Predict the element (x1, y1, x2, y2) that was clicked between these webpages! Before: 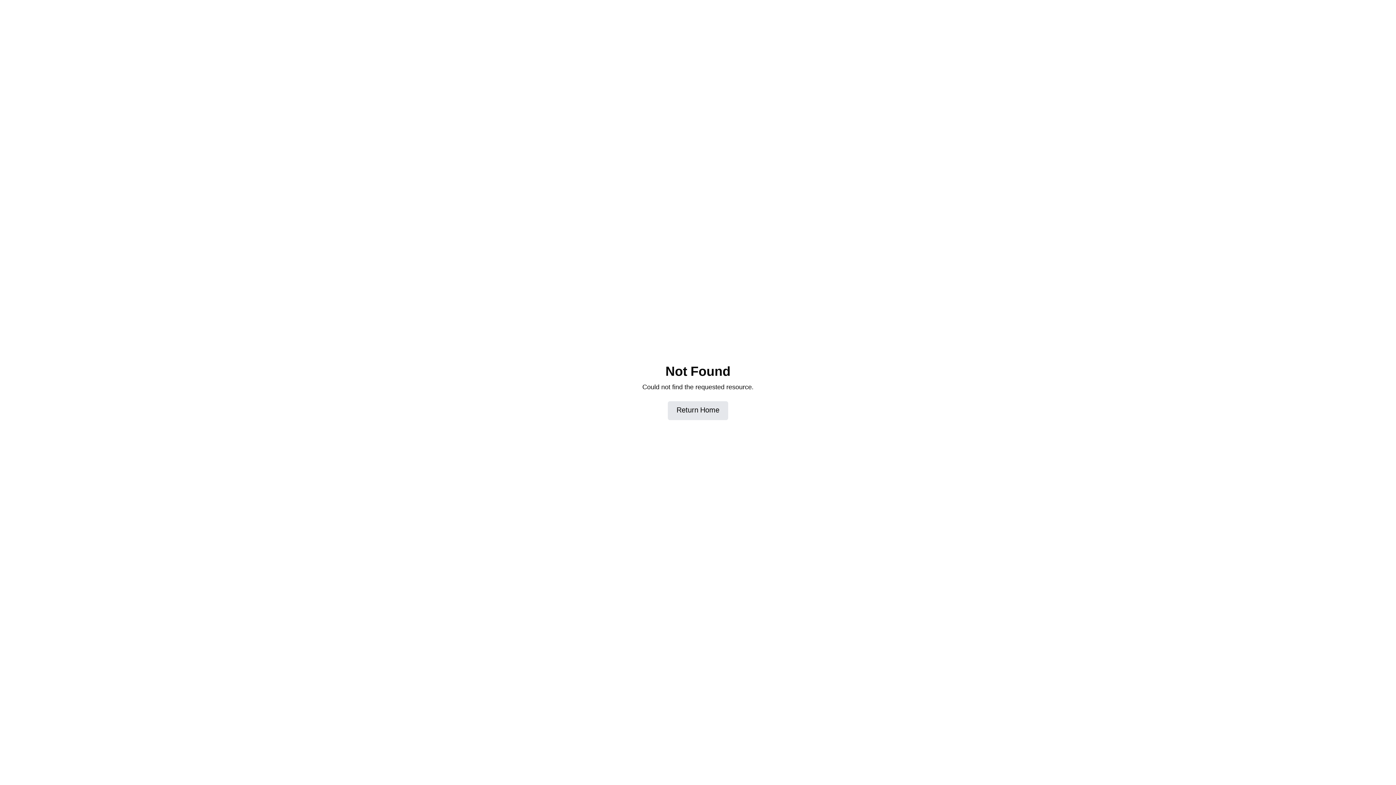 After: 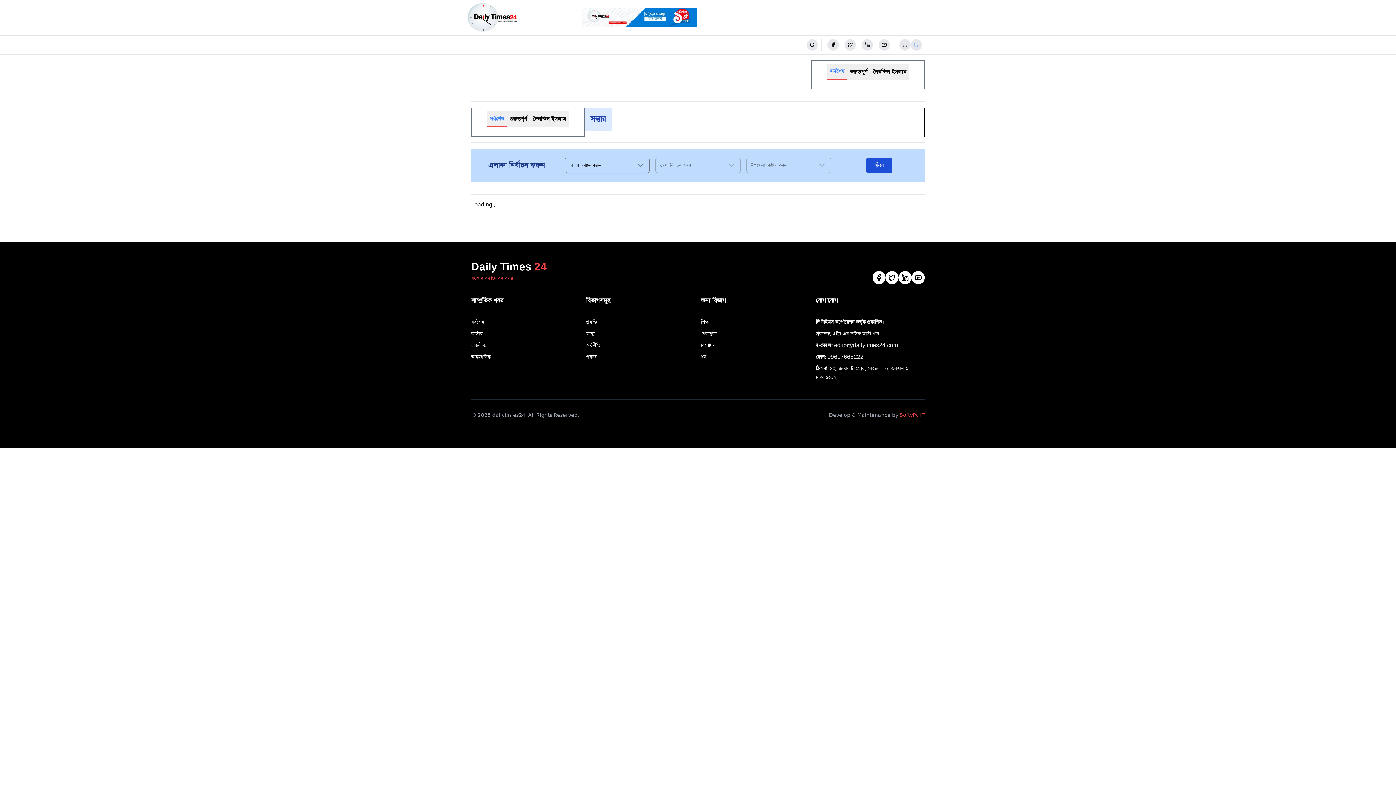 Action: bbox: (676, 406, 719, 414) label: Return Home